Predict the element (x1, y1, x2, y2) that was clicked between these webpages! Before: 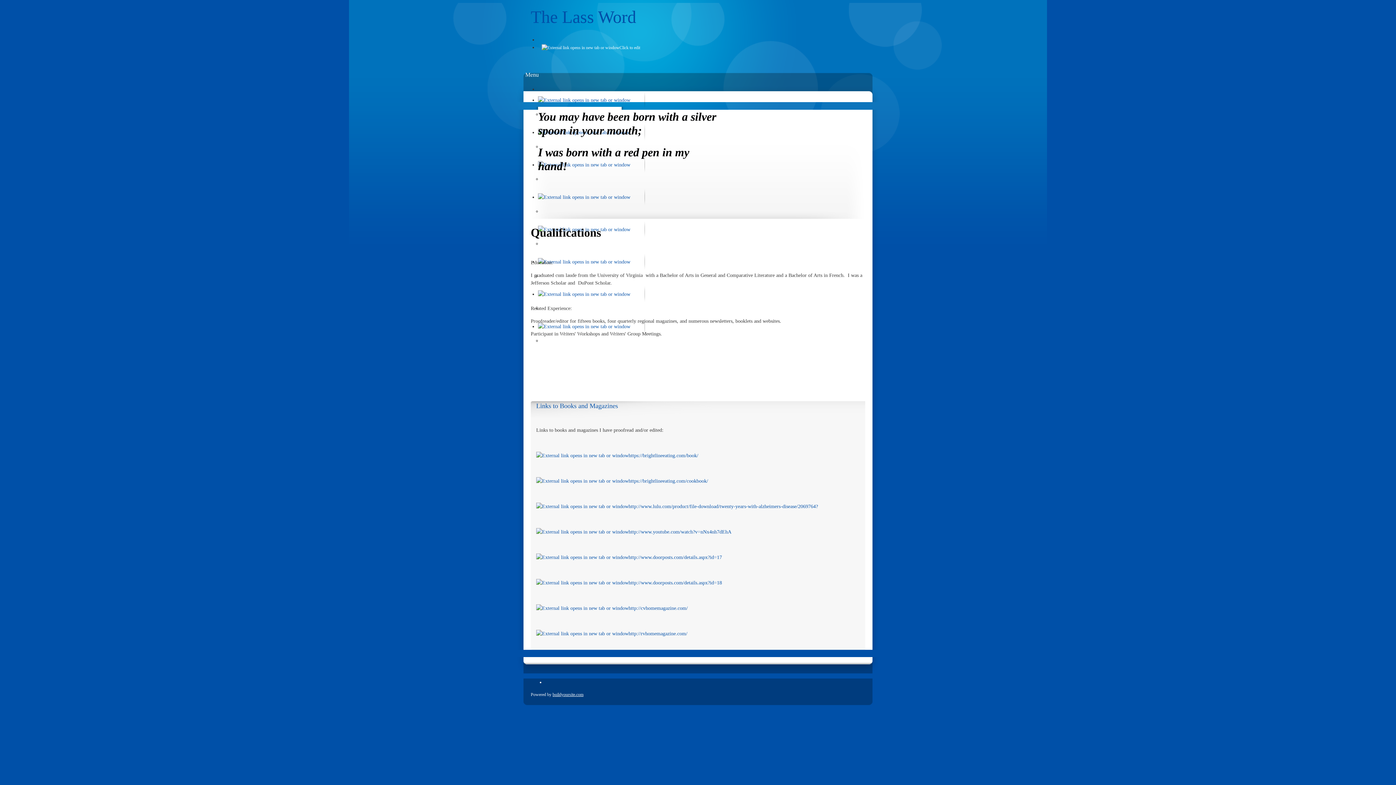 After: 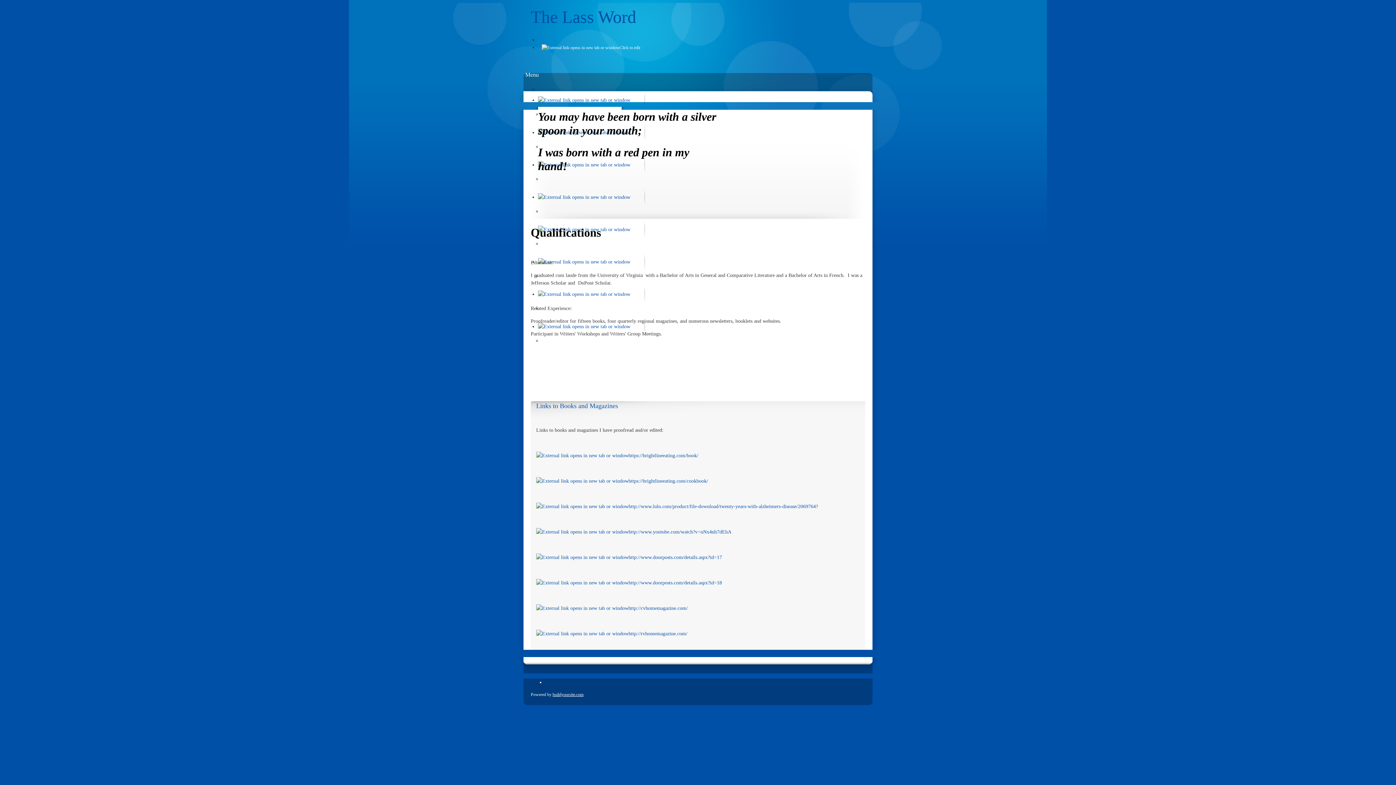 Action: label: close lightbox bbox: (2, 721, 31, 726)